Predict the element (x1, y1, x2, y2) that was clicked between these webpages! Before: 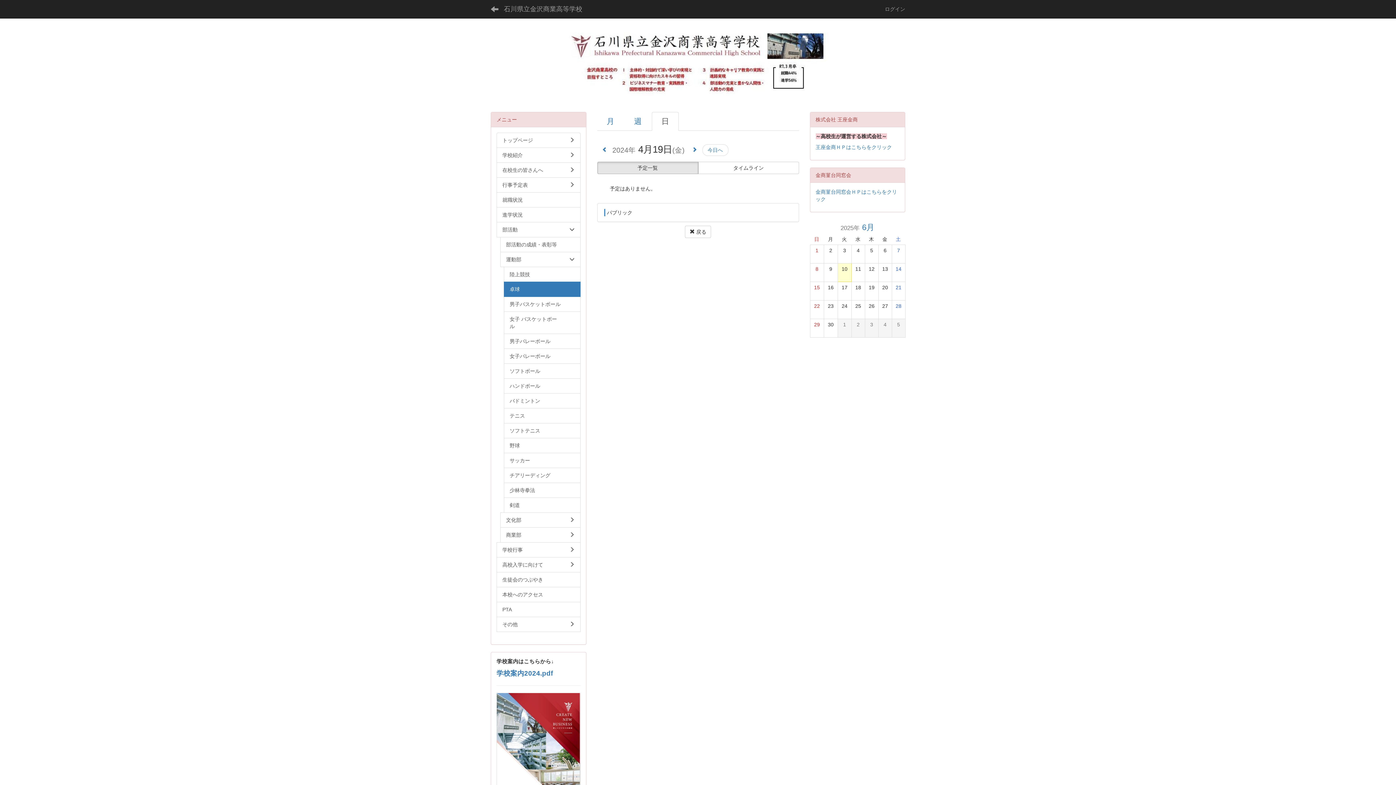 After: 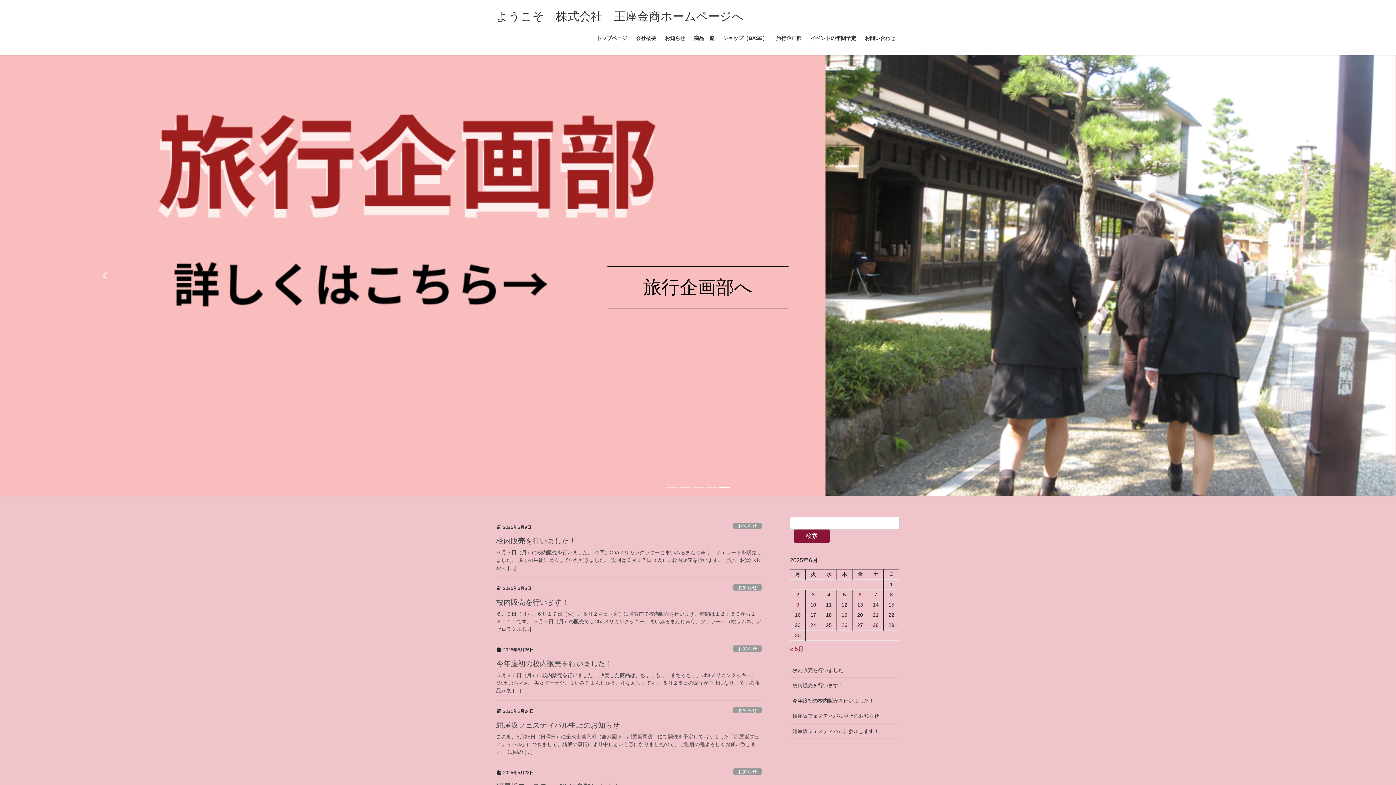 Action: label: 王座金商ＨＰはこちらをクリック bbox: (815, 144, 892, 150)